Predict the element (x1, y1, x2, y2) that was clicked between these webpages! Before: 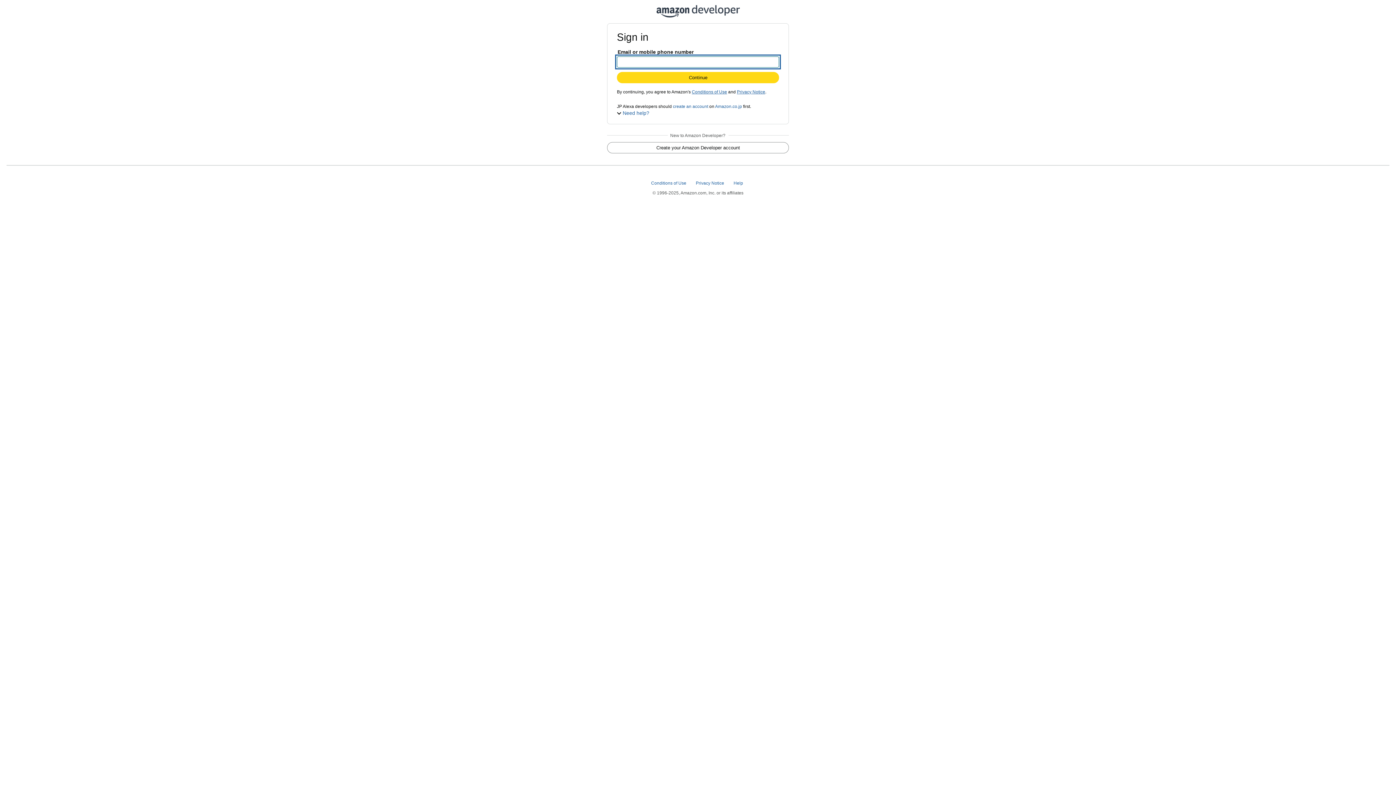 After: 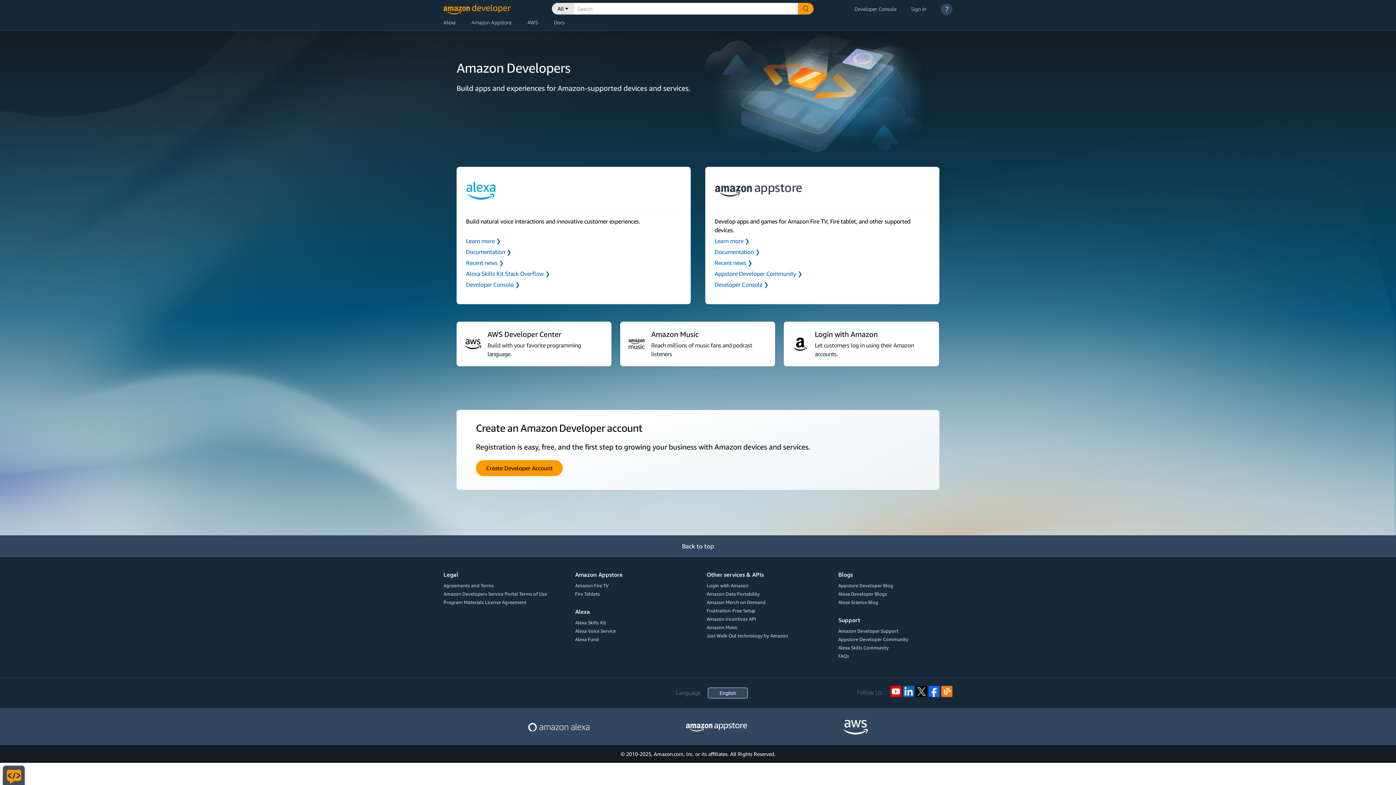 Action: bbox: (656, 5, 739, 11)